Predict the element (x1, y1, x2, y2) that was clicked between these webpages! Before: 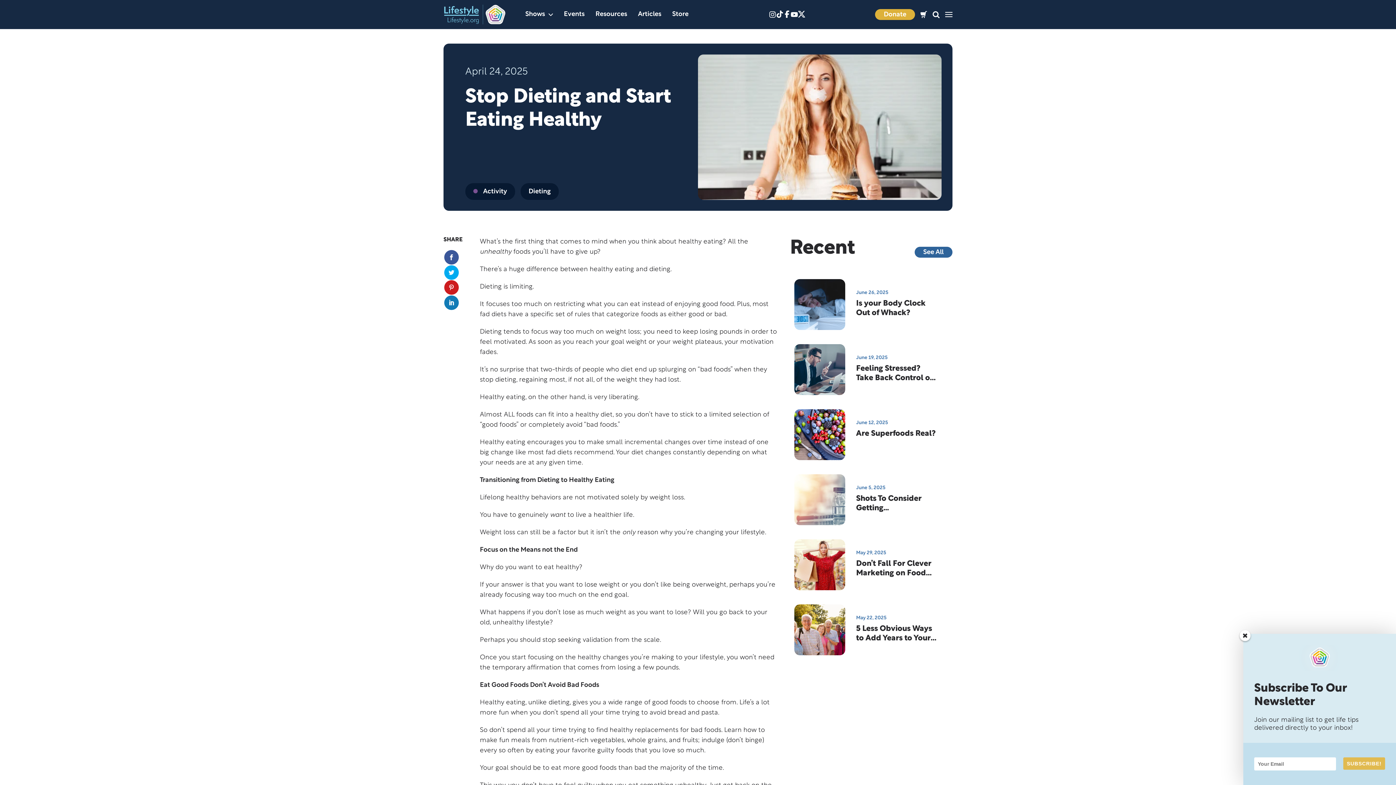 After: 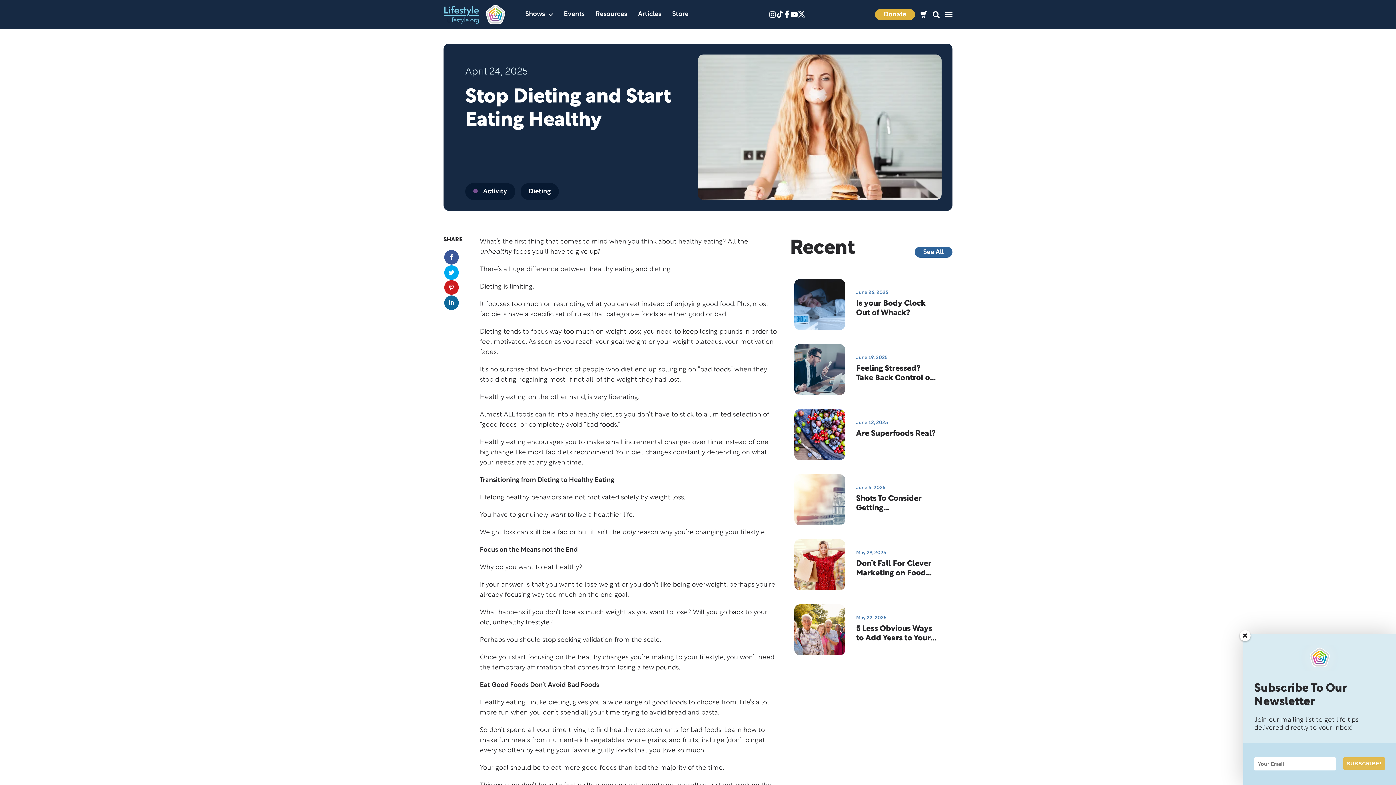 Action: bbox: (444, 295, 475, 310)